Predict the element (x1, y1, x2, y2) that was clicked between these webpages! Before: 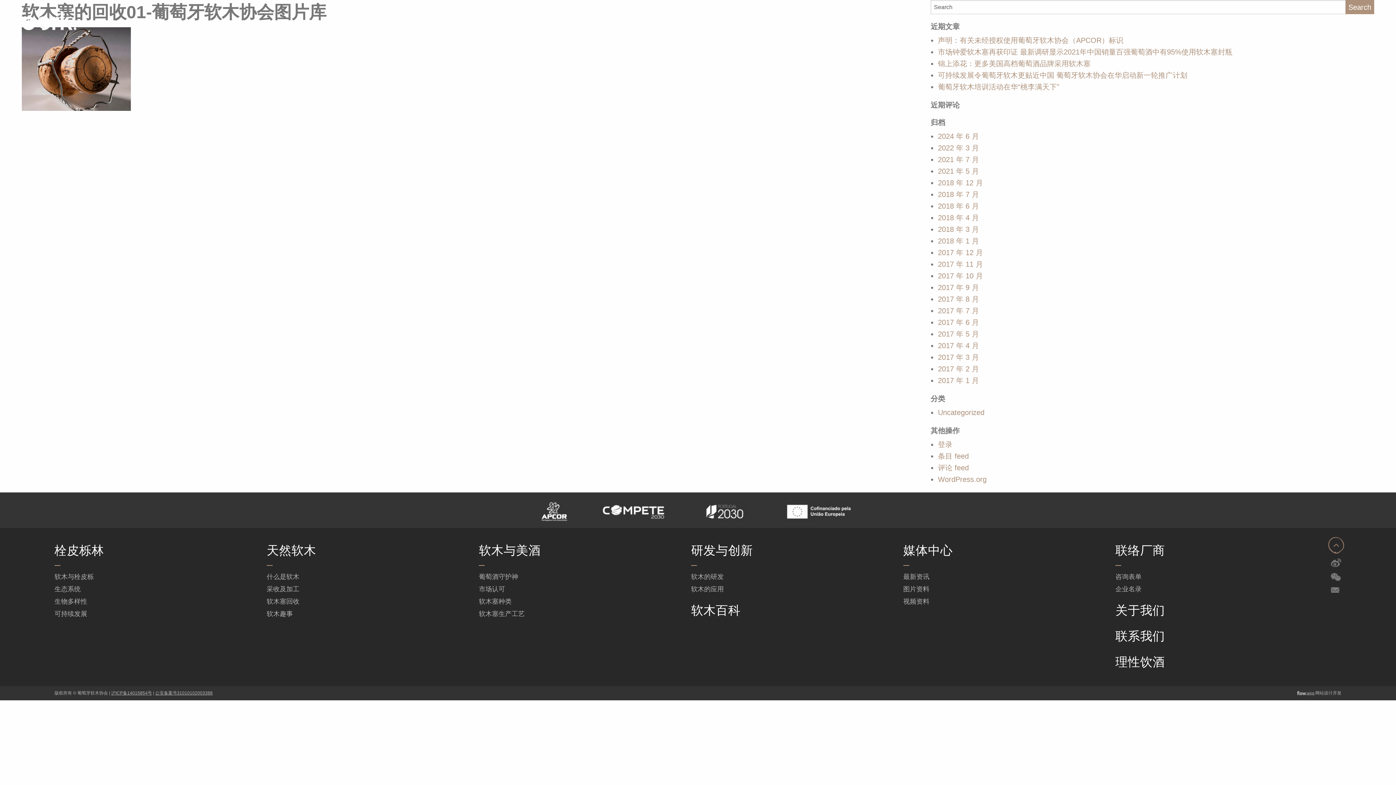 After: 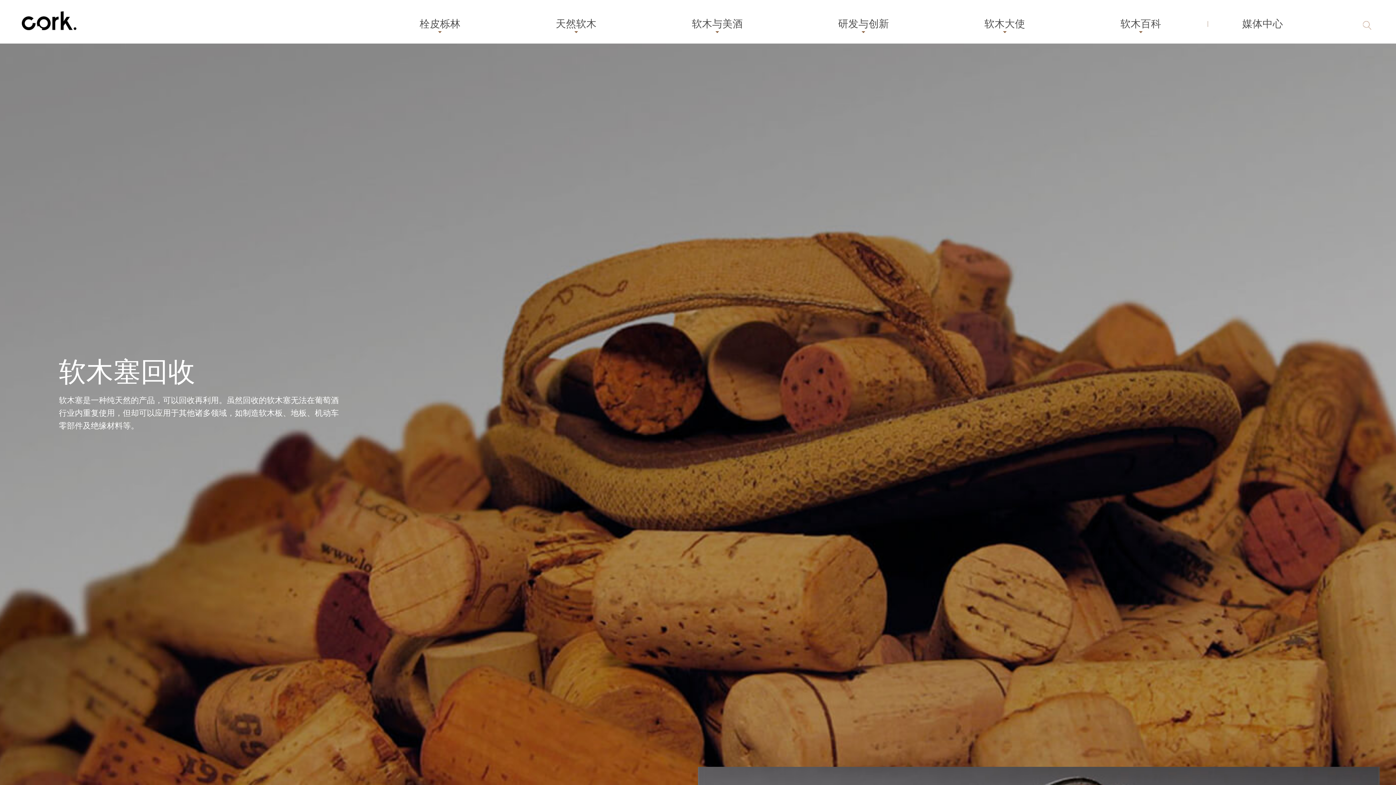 Action: label: 软木塞回收 bbox: (266, 595, 479, 608)